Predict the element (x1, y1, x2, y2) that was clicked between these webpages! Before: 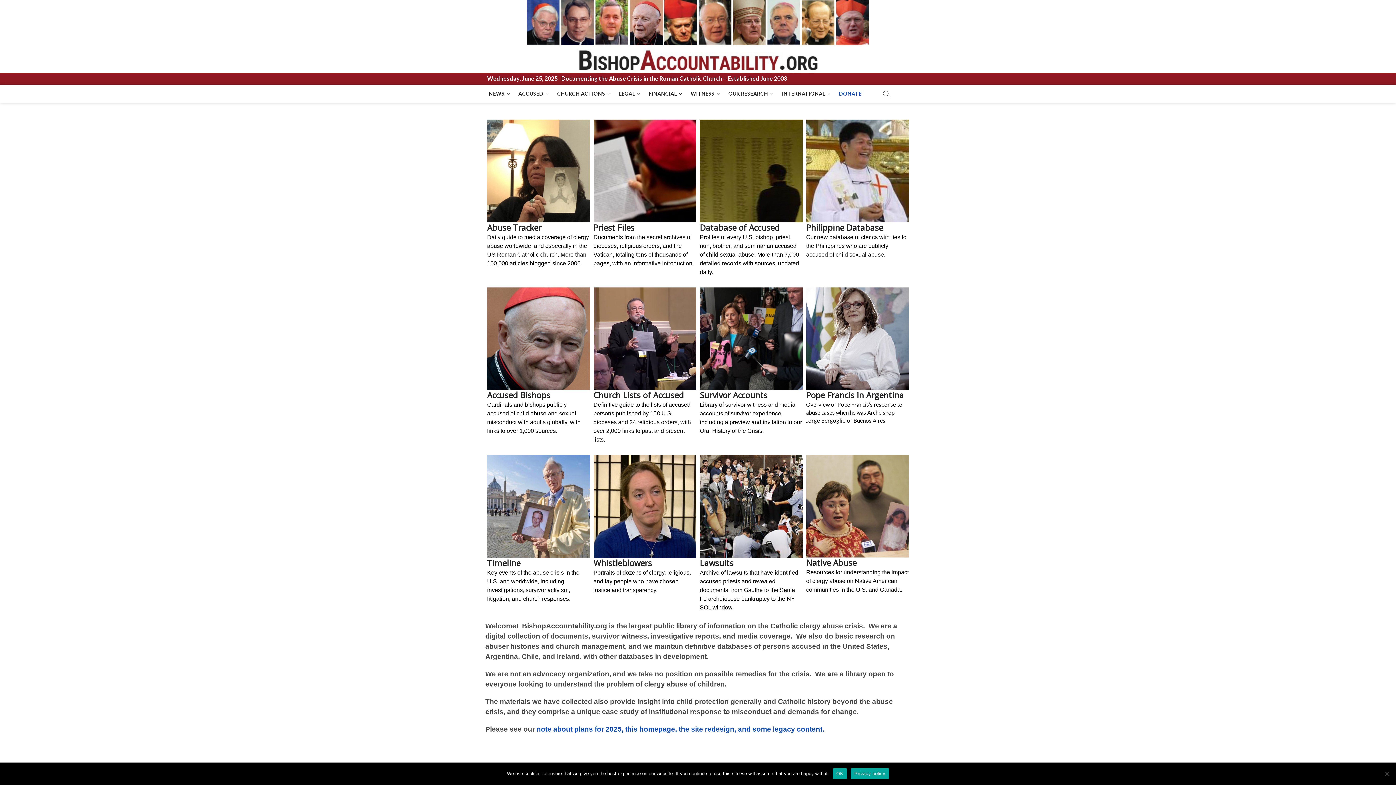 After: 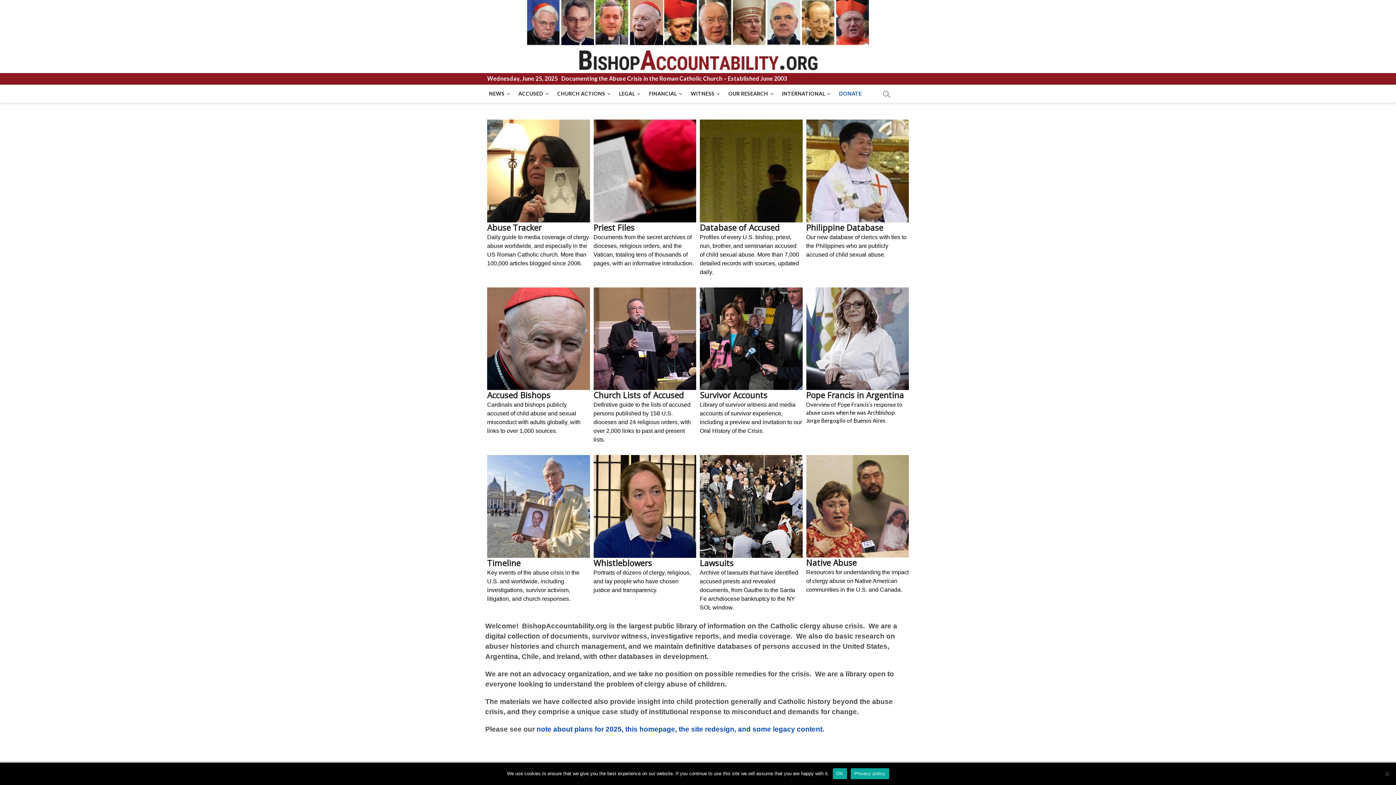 Action: label: Privacy policy bbox: (850, 768, 889, 779)